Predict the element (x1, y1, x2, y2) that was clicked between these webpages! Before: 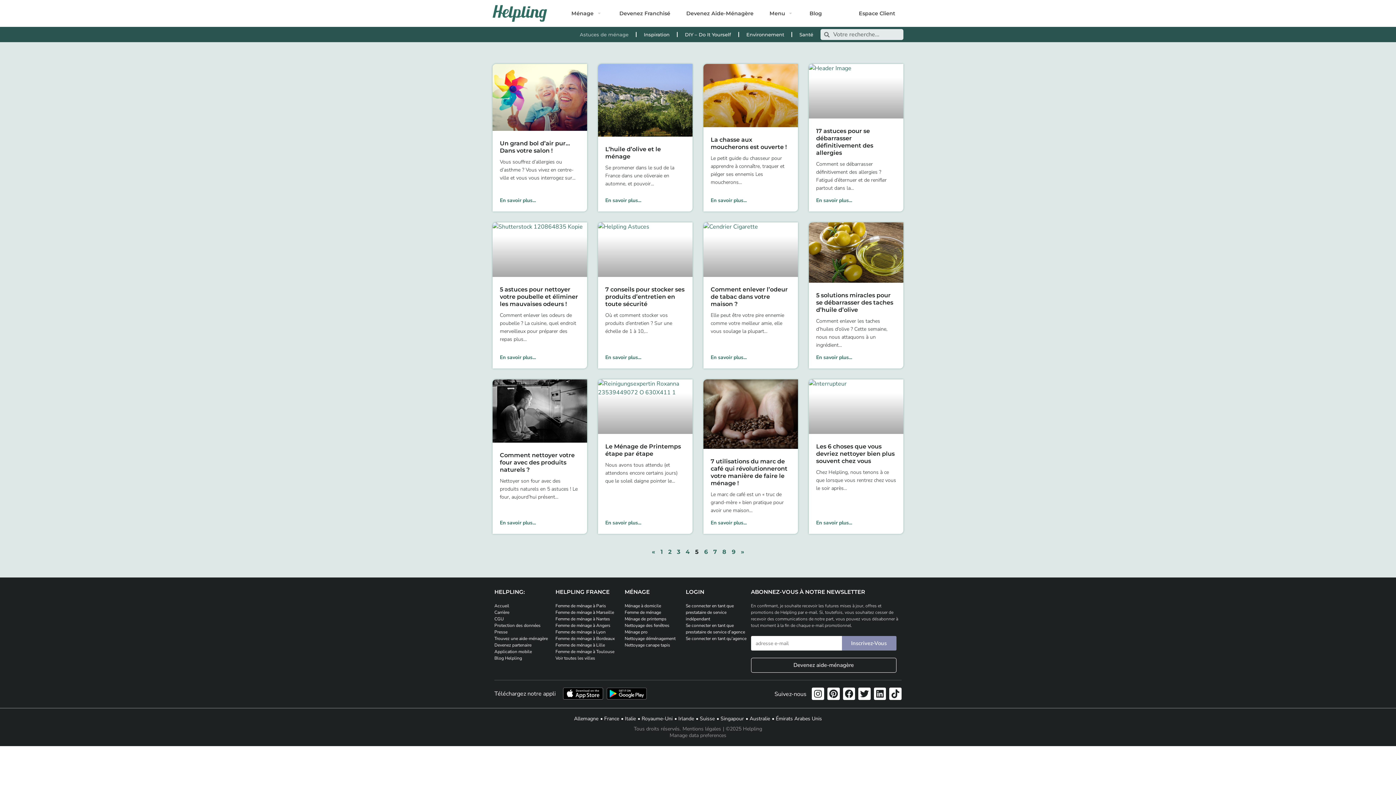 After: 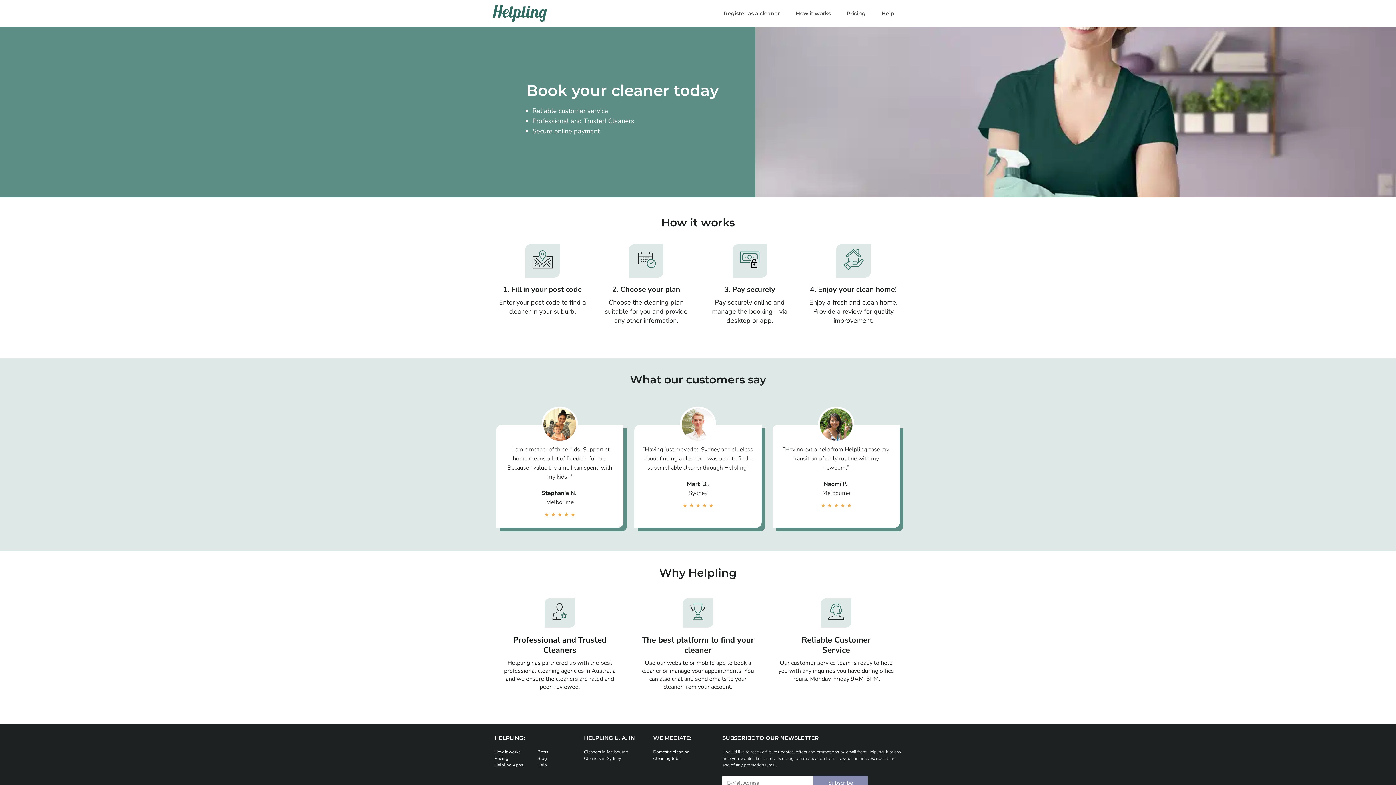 Action: label: • Australie bbox: (745, 716, 770, 722)